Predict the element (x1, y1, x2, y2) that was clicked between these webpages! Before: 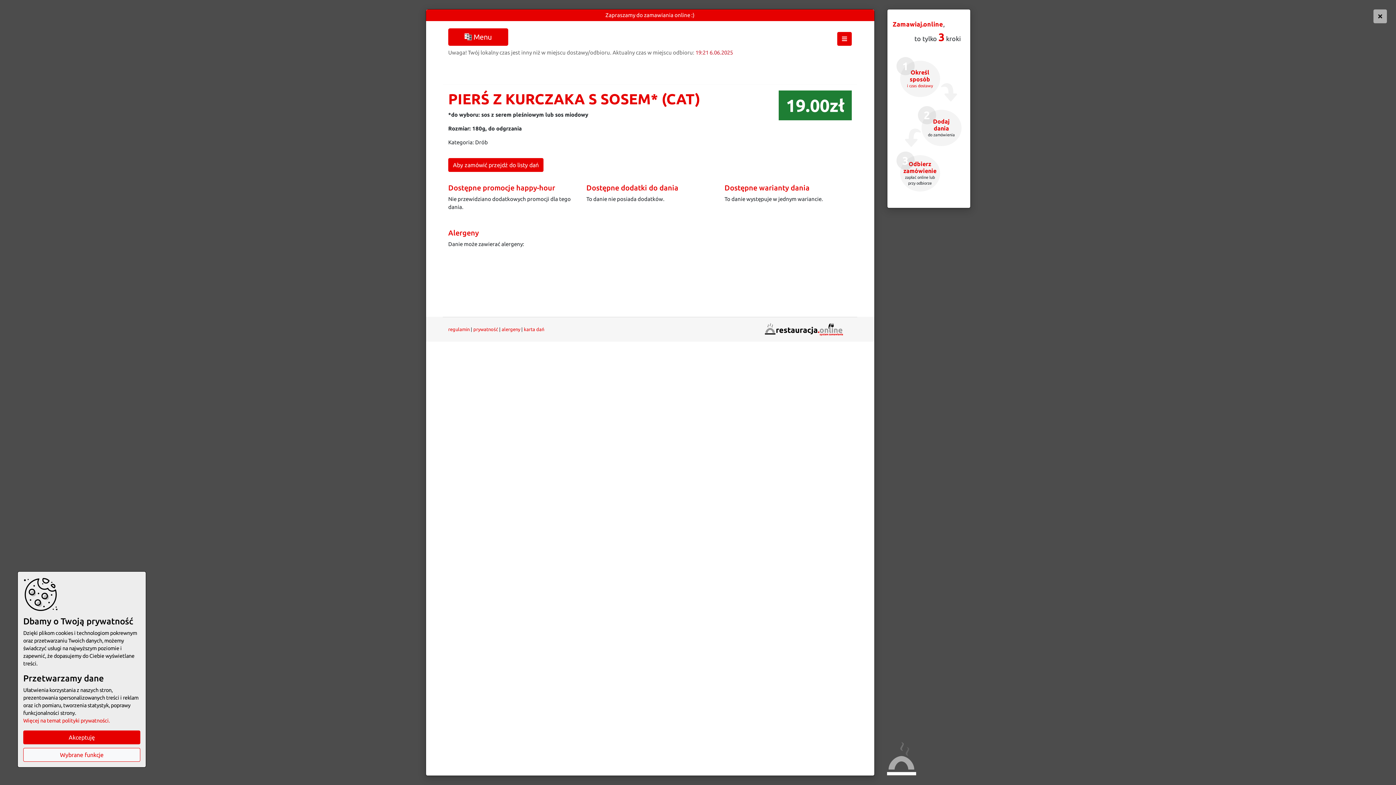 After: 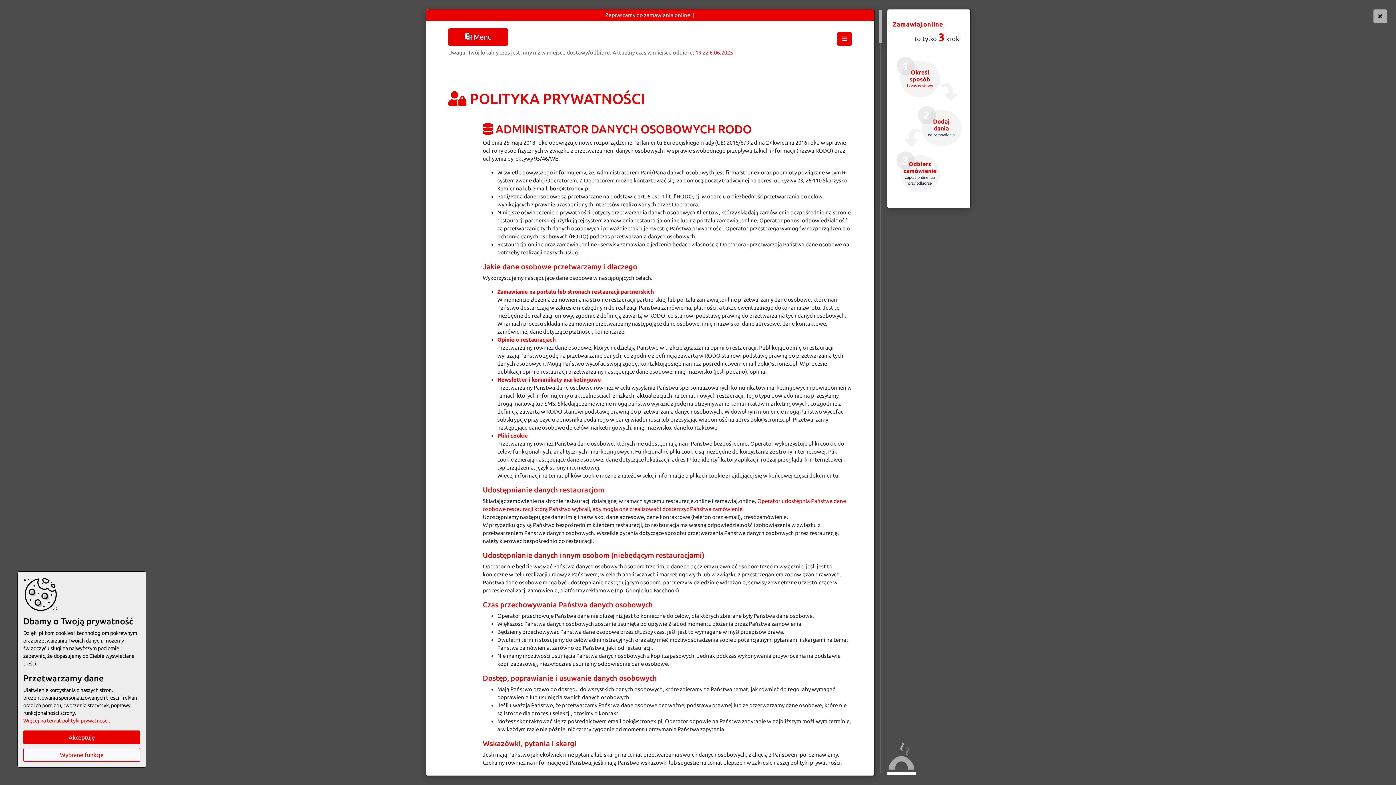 Action: bbox: (473, 326, 498, 332) label: prywatność